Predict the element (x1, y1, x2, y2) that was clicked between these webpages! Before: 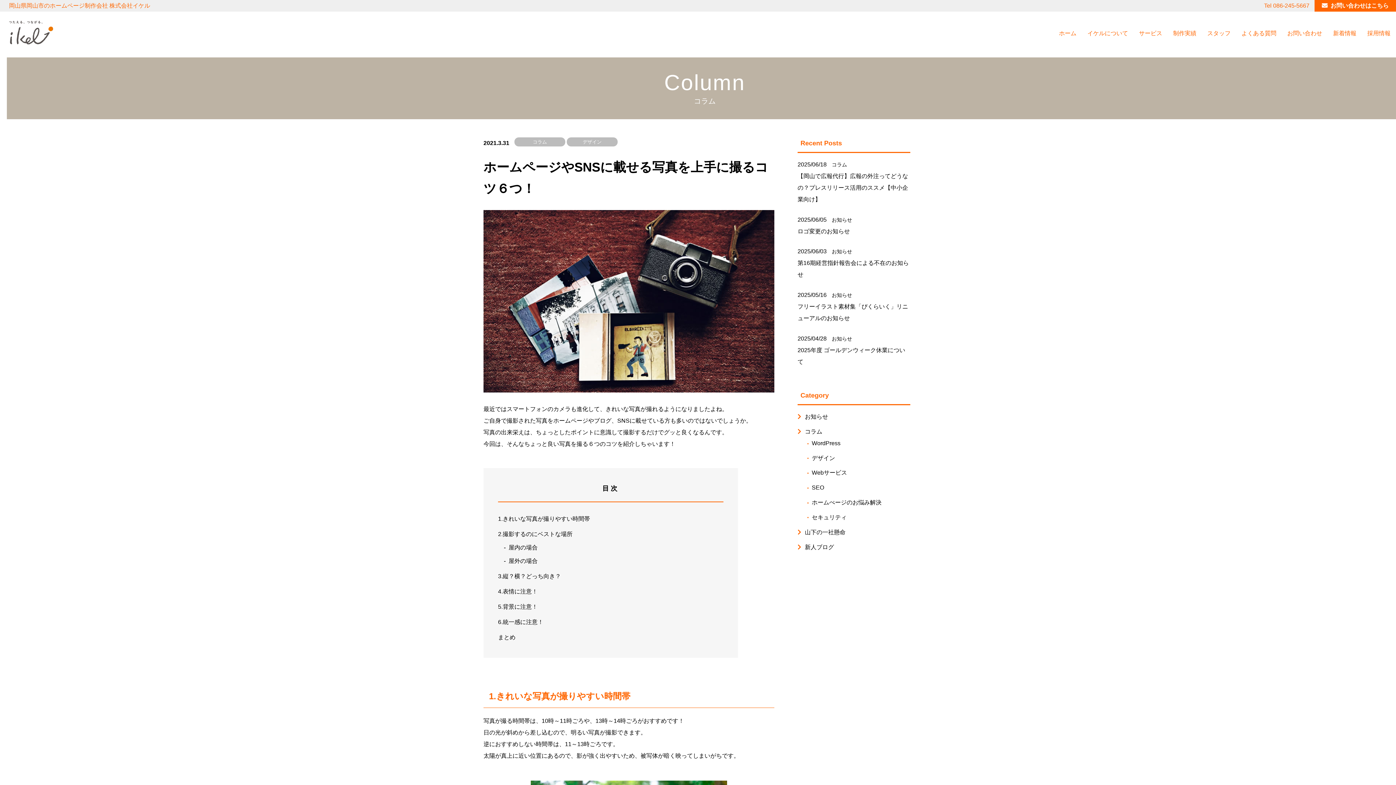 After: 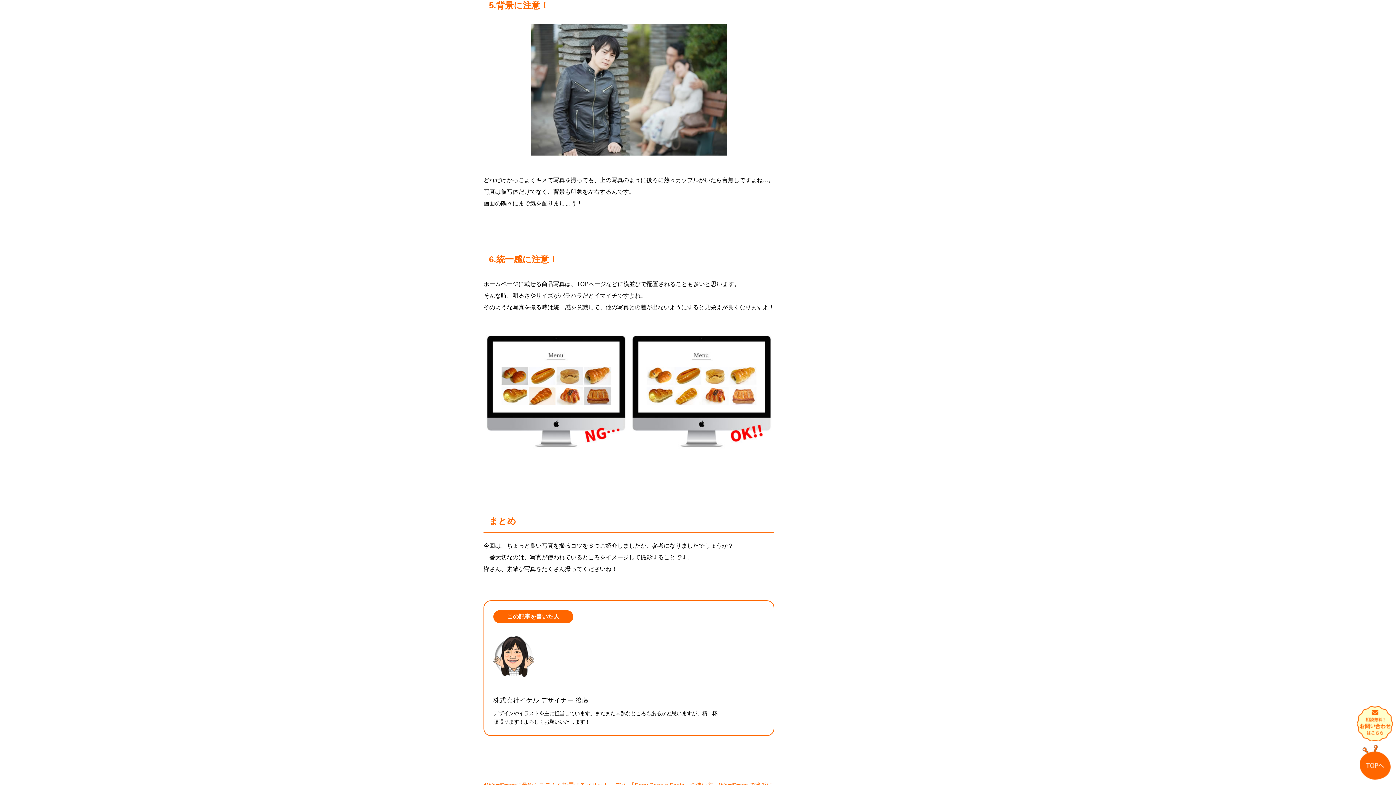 Action: bbox: (498, 601, 537, 613) label: 5.背景に注意！